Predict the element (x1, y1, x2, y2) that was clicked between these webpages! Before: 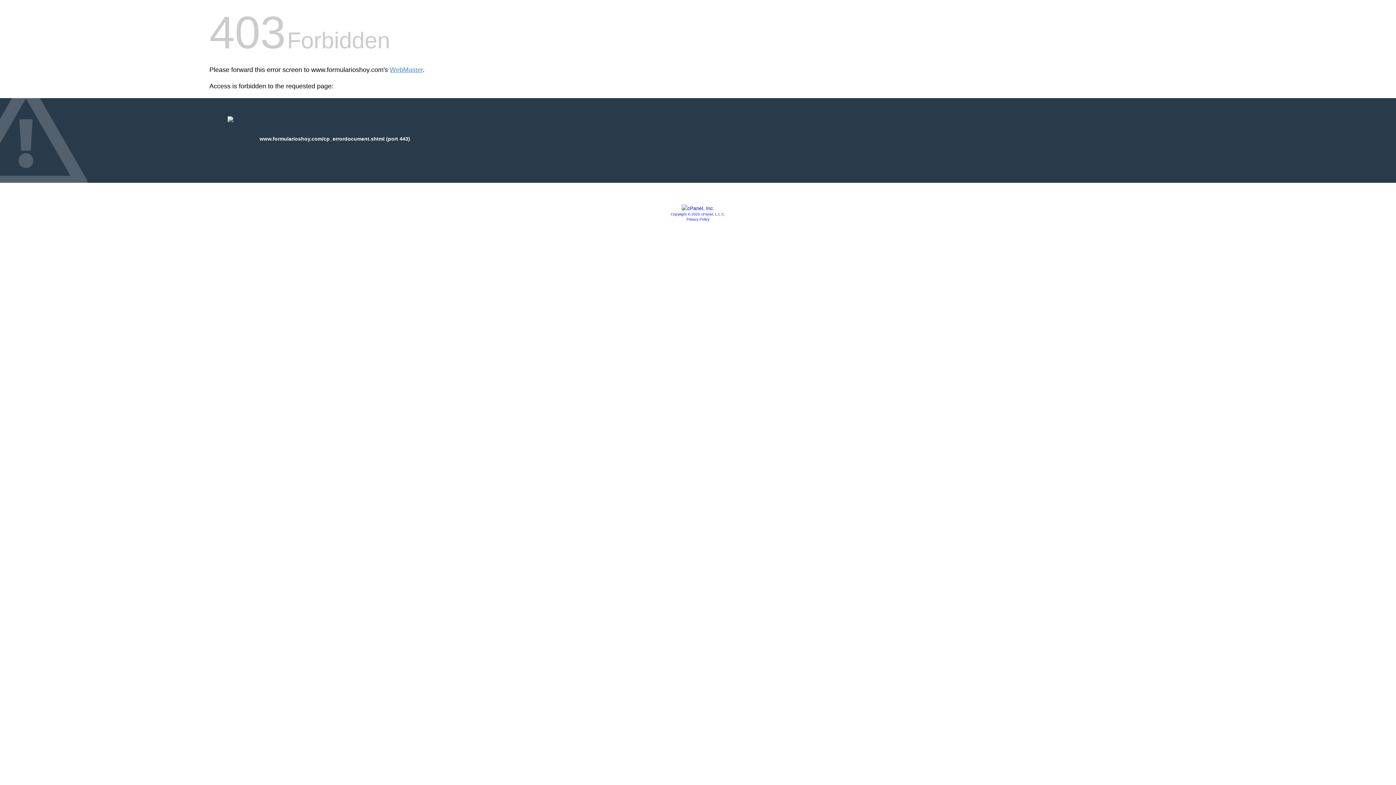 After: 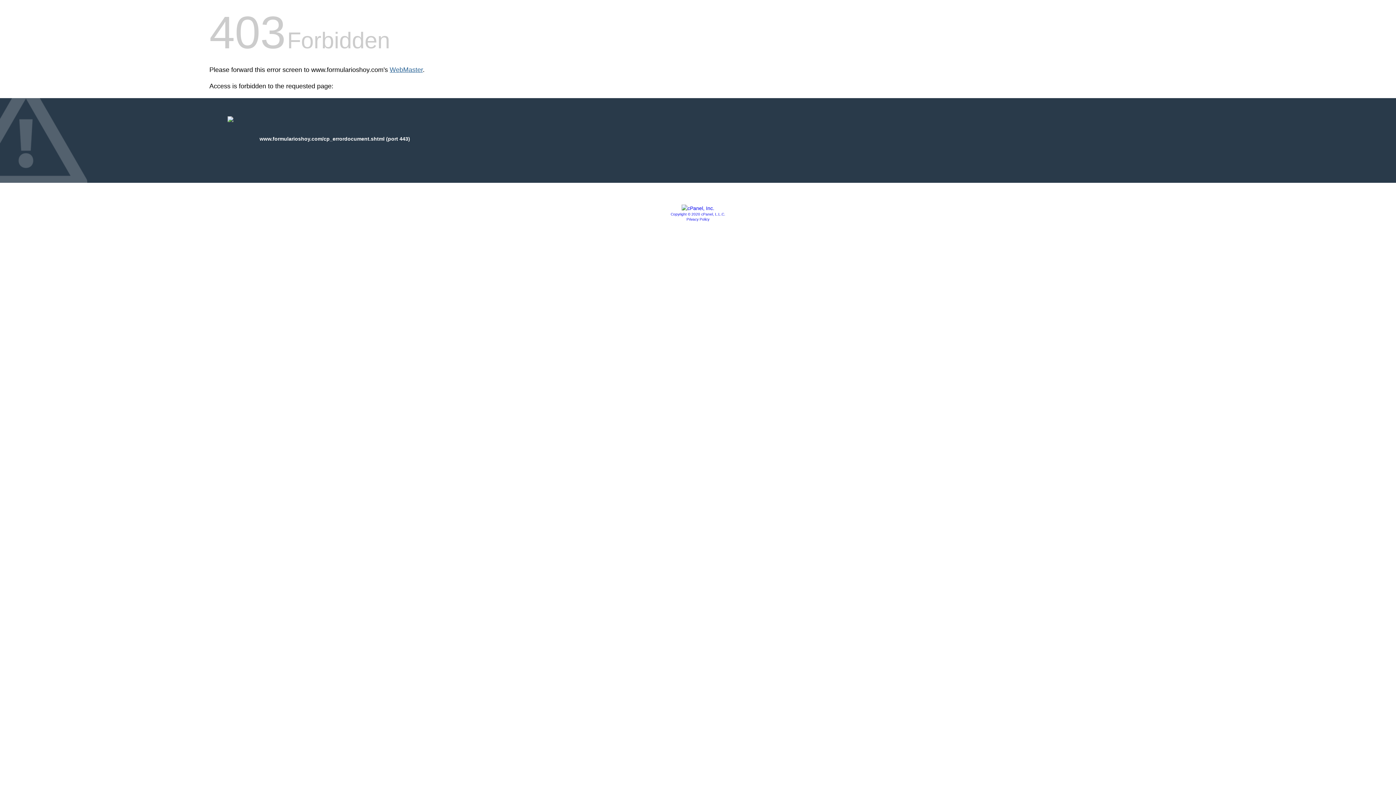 Action: bbox: (389, 66, 422, 73) label: WebMaster